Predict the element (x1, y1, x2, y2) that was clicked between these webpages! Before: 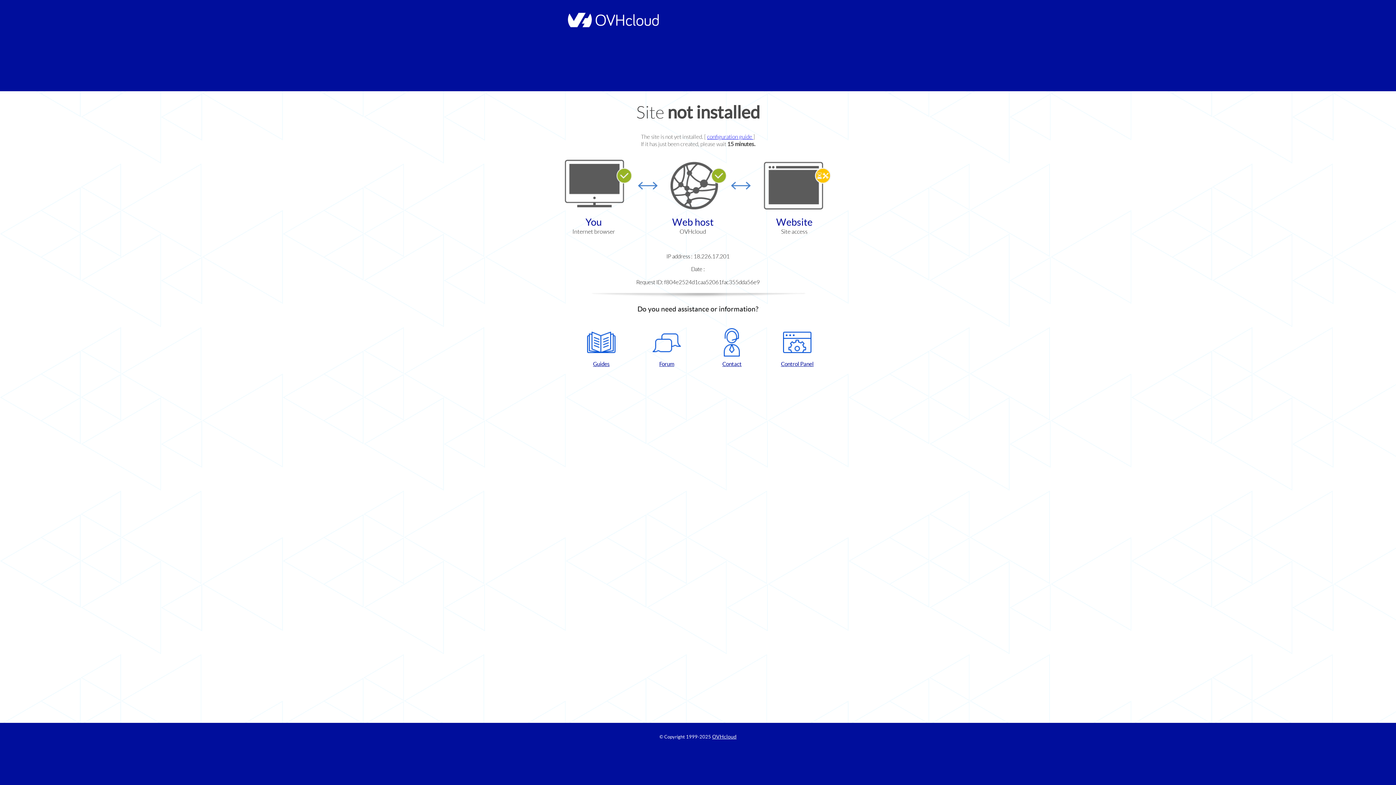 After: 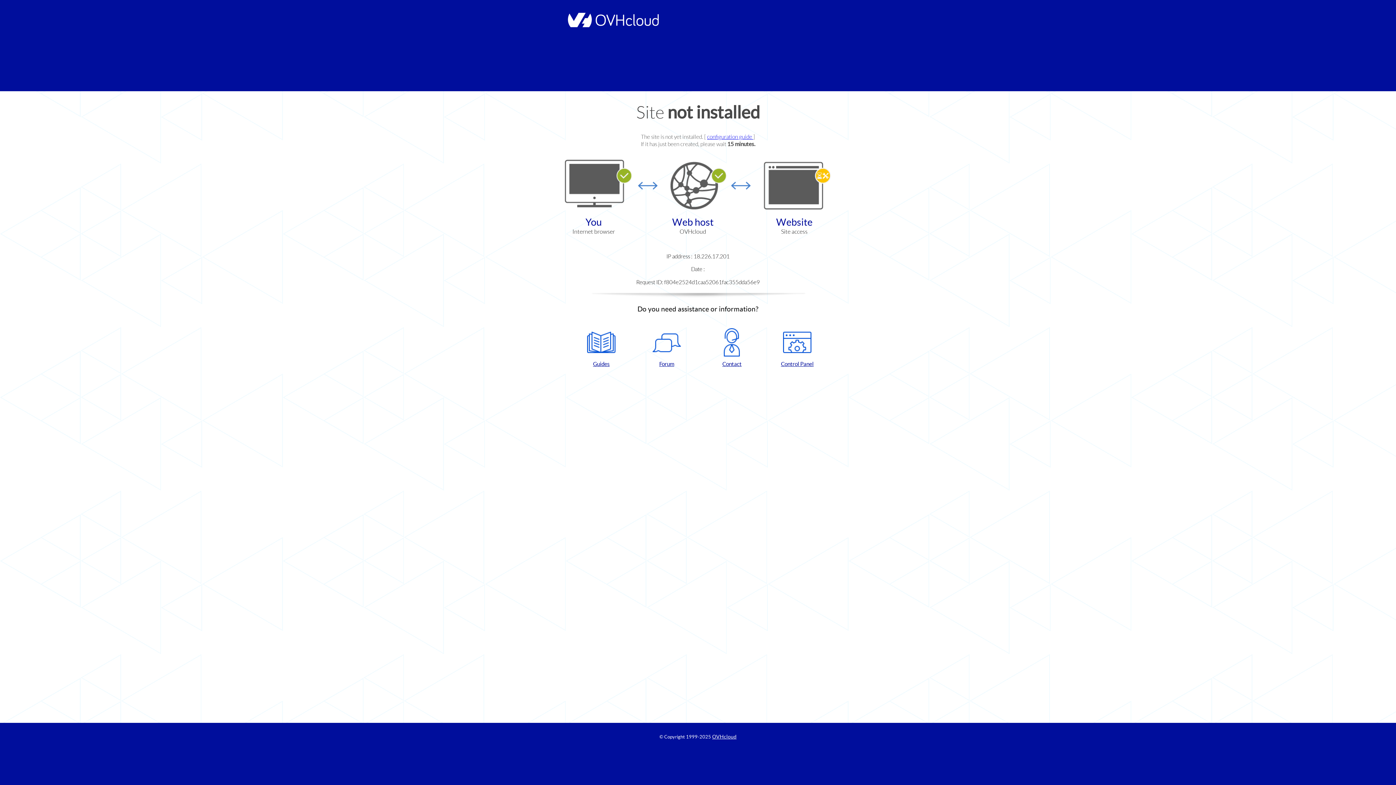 Action: label: Contact bbox: (702, 328, 761, 367)